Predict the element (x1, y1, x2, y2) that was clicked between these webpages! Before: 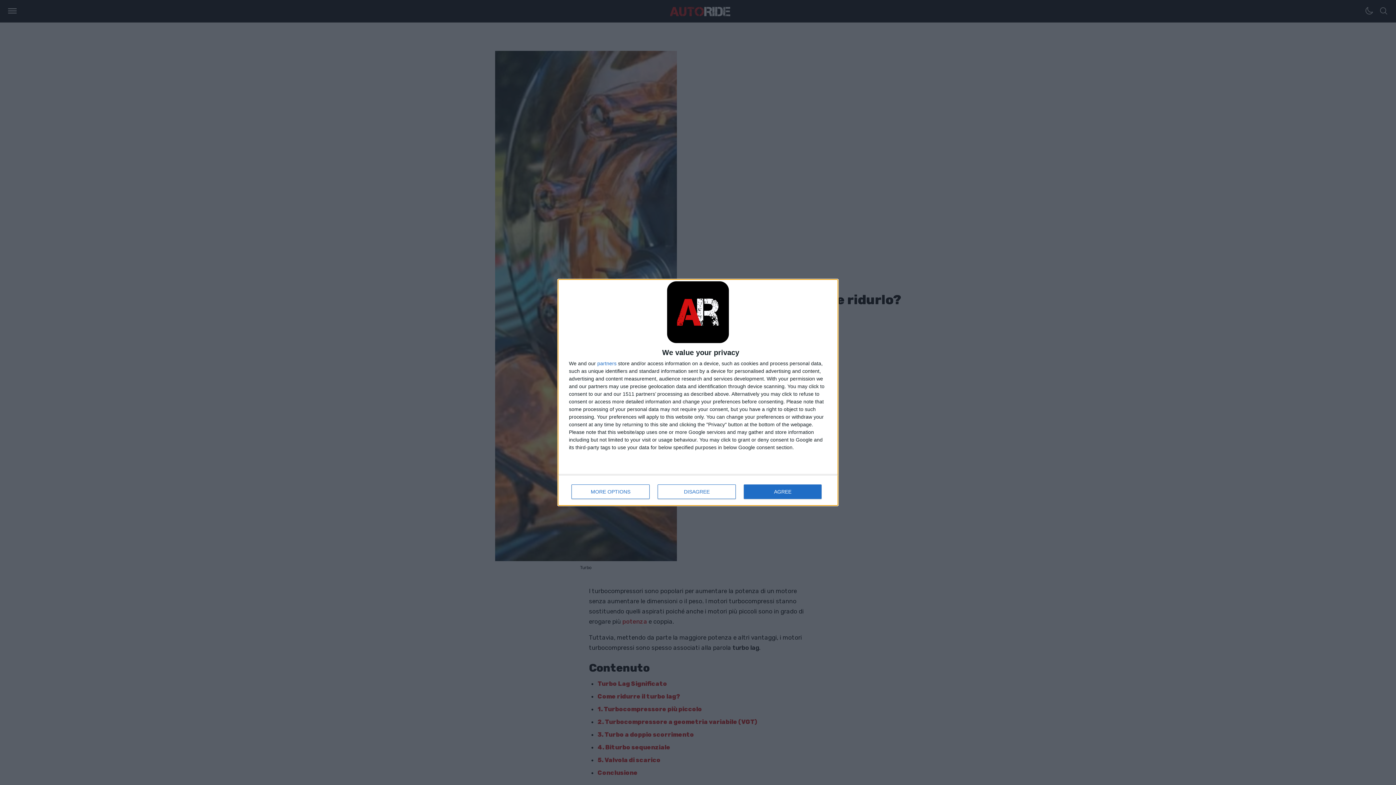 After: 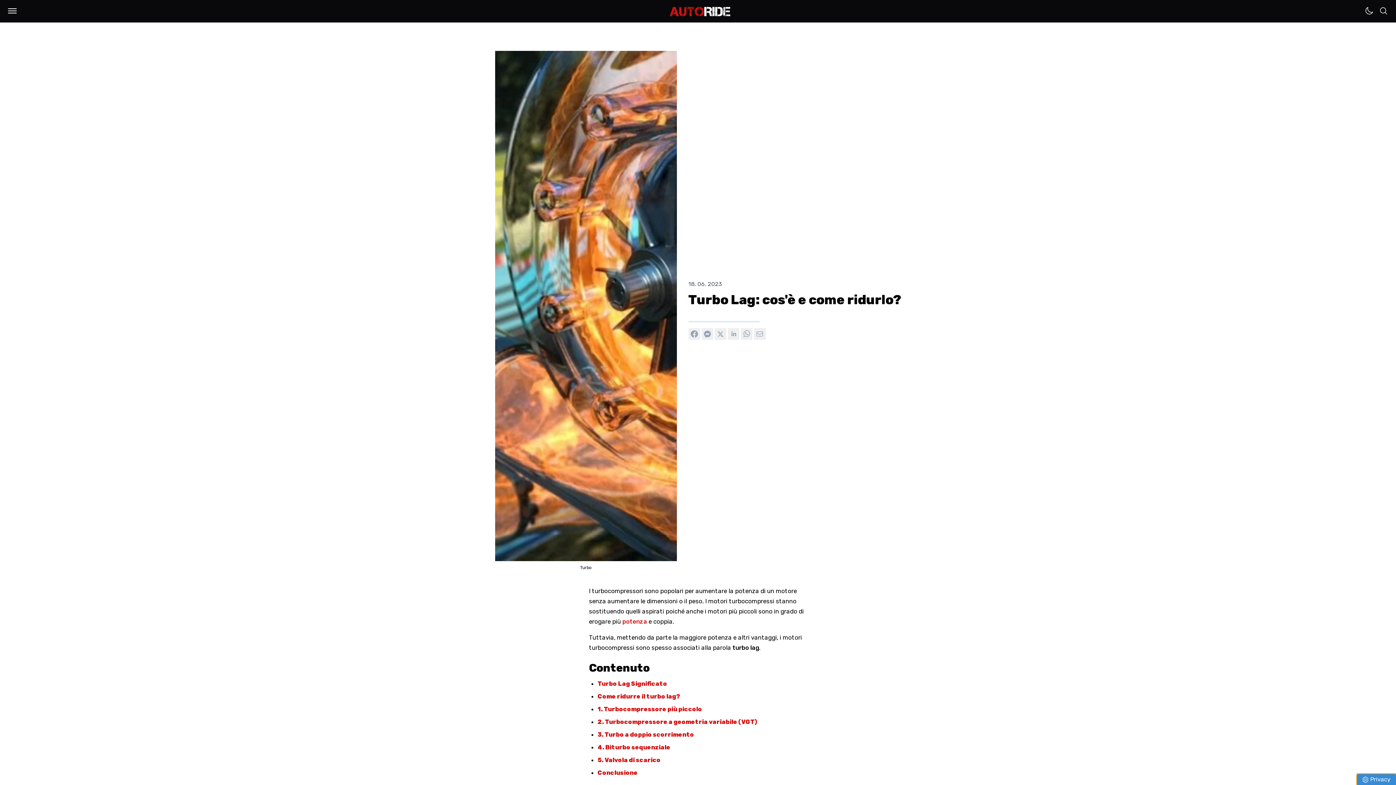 Action: label: AGREE bbox: (744, 484, 821, 499)